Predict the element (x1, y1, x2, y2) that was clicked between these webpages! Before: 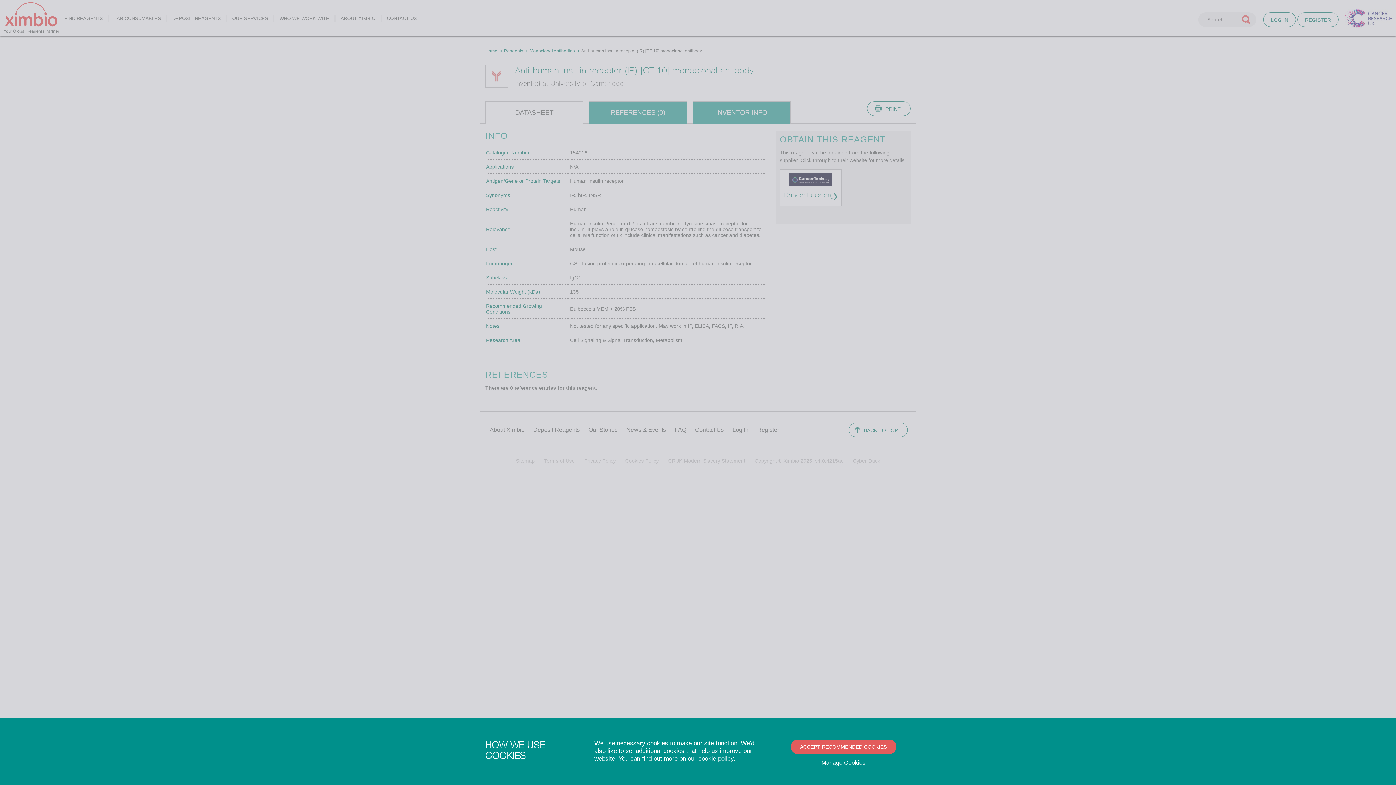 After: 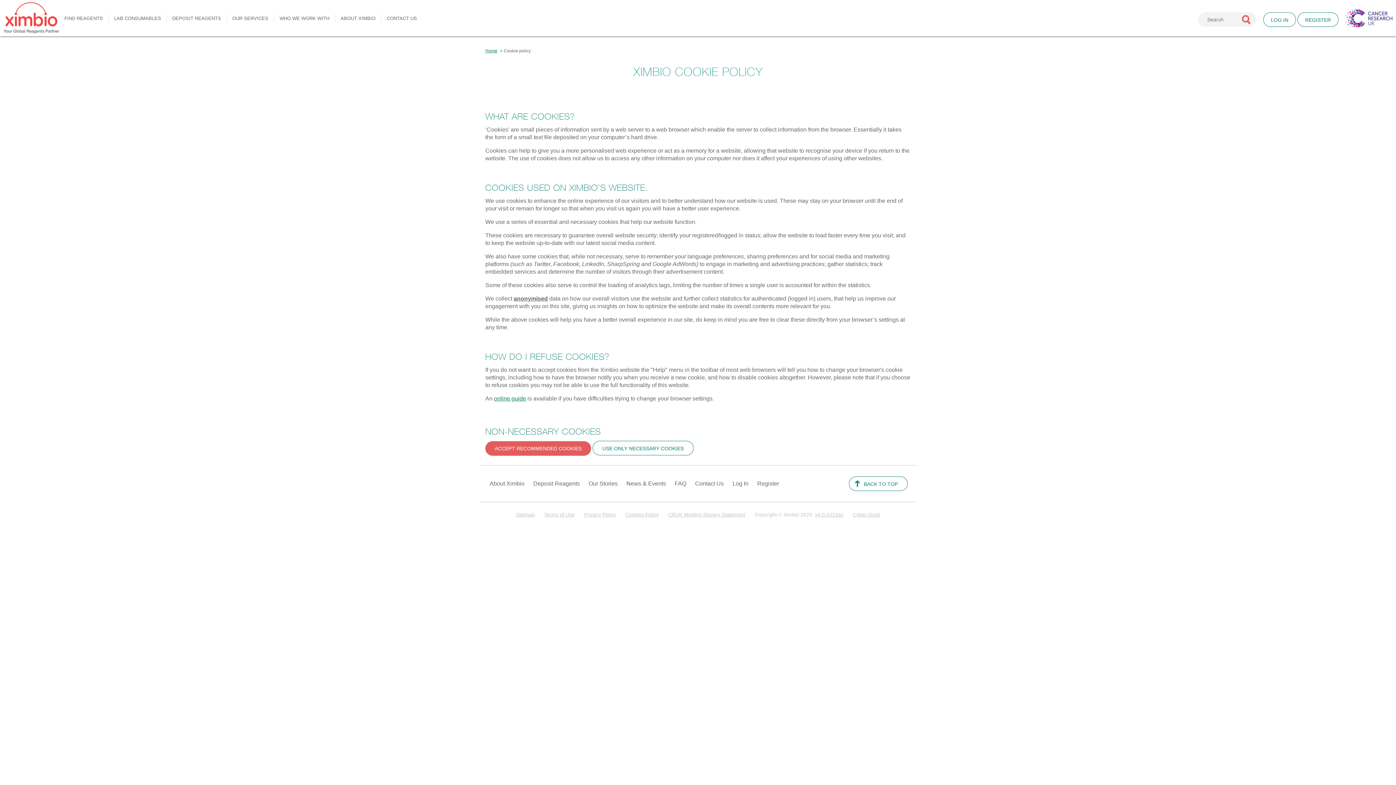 Action: label: cookie policy bbox: (698, 755, 733, 762)